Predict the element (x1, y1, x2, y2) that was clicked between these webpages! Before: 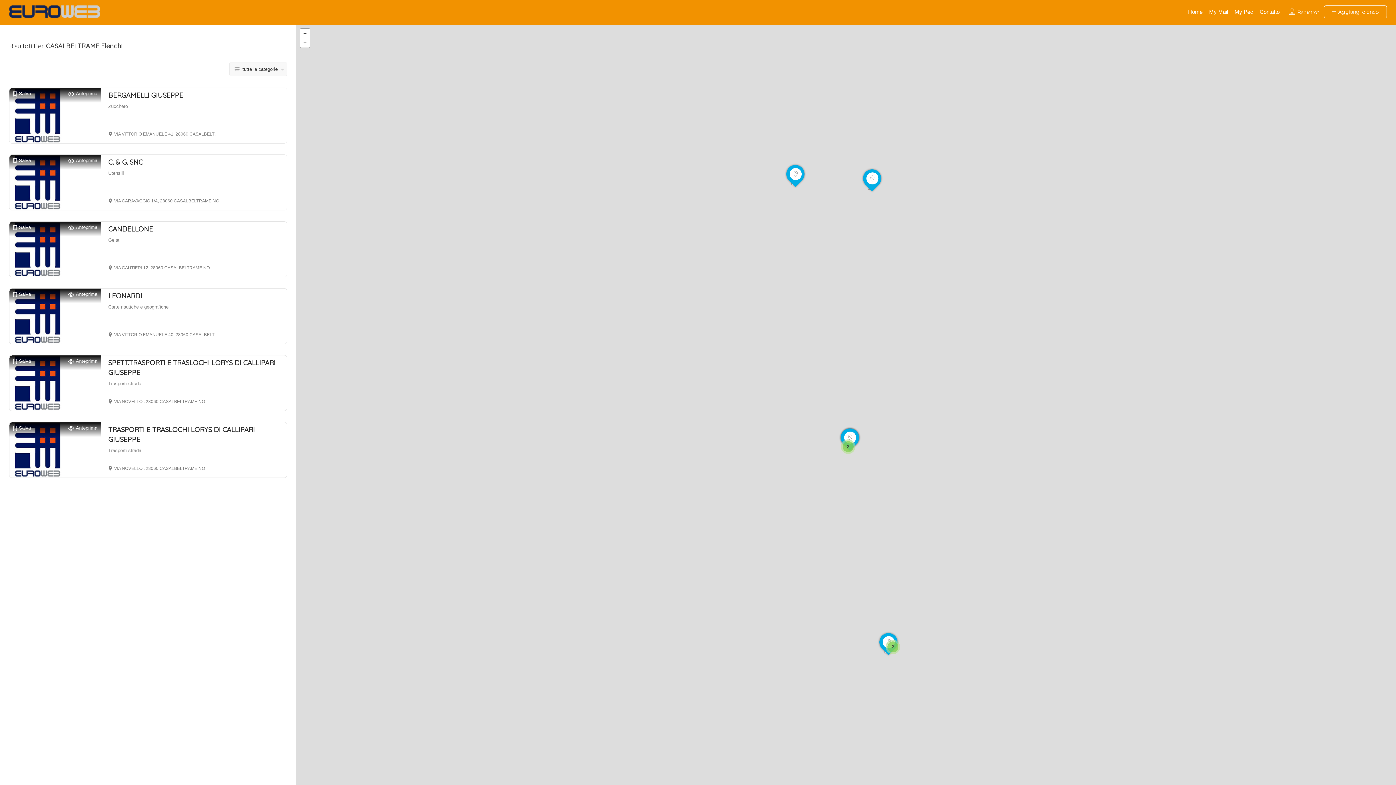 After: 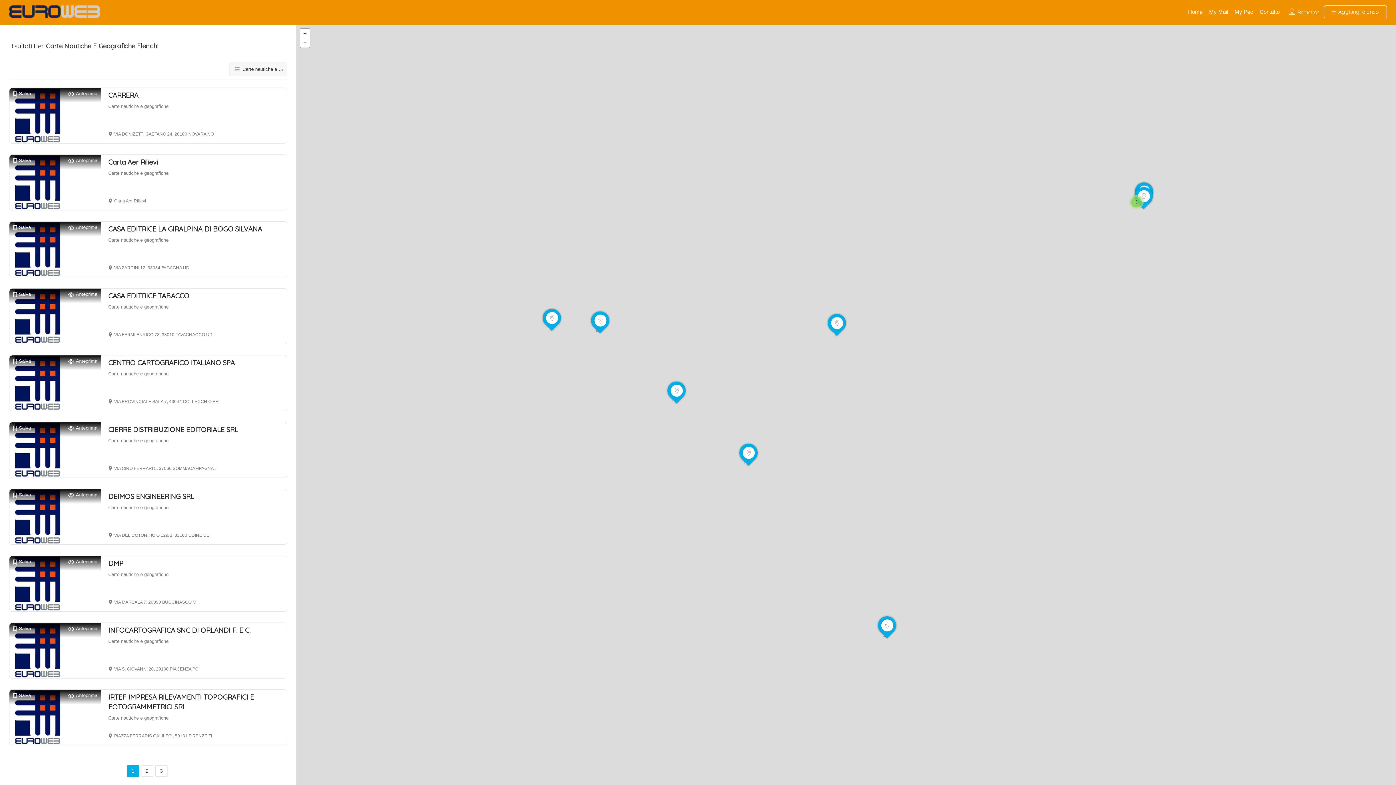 Action: label: Carte nautiche e geografiche bbox: (108, 304, 168, 309)